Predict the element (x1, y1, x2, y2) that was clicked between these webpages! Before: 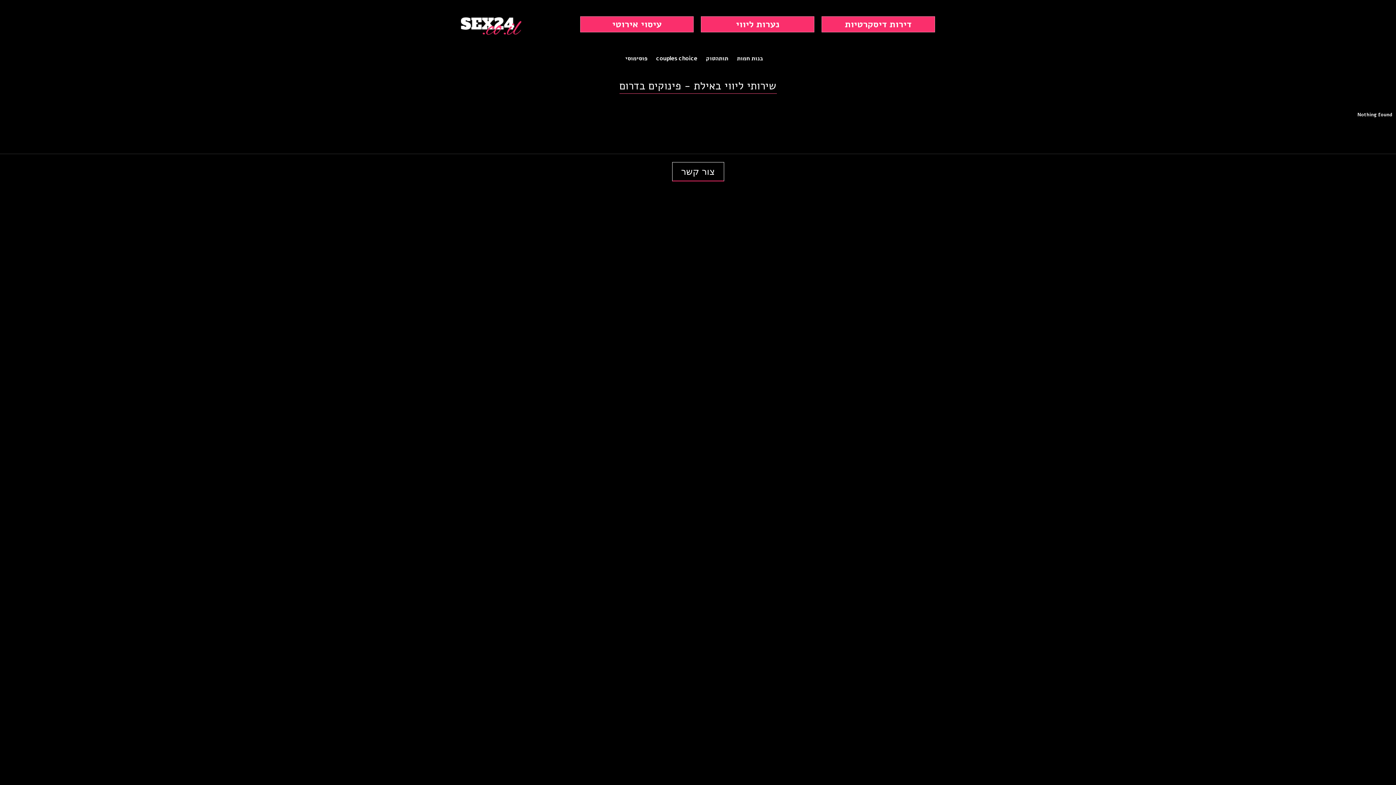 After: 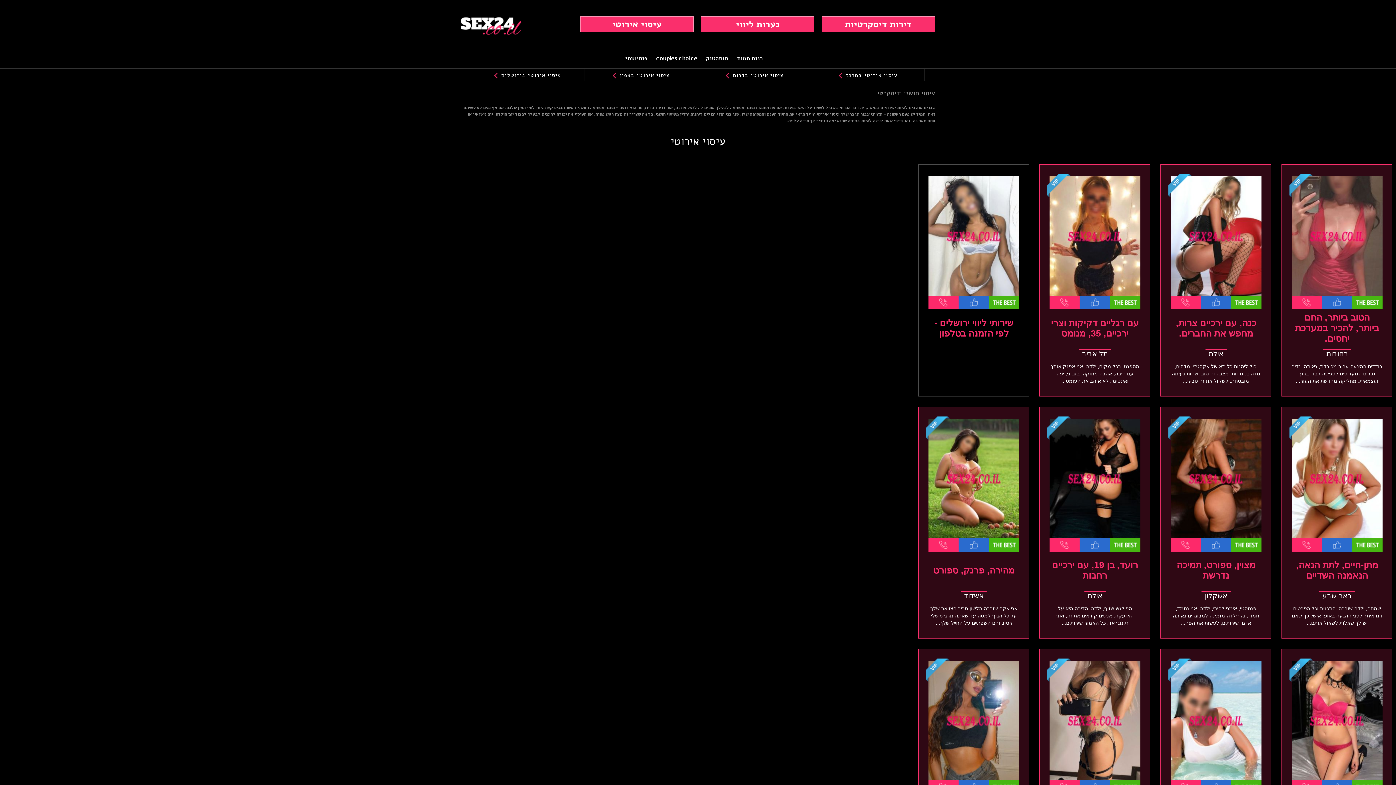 Action: bbox: (580, 16, 693, 32) label: עיסוי אירוטי